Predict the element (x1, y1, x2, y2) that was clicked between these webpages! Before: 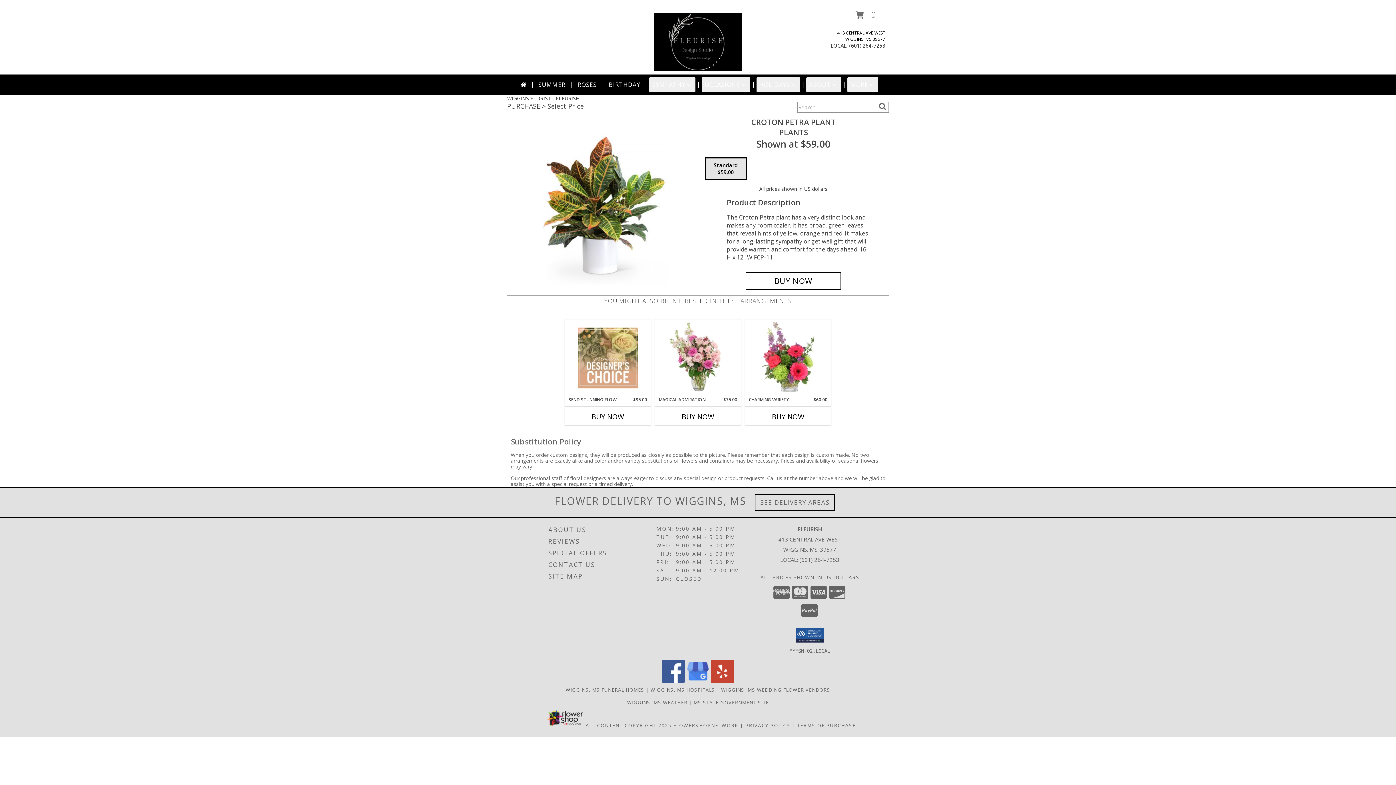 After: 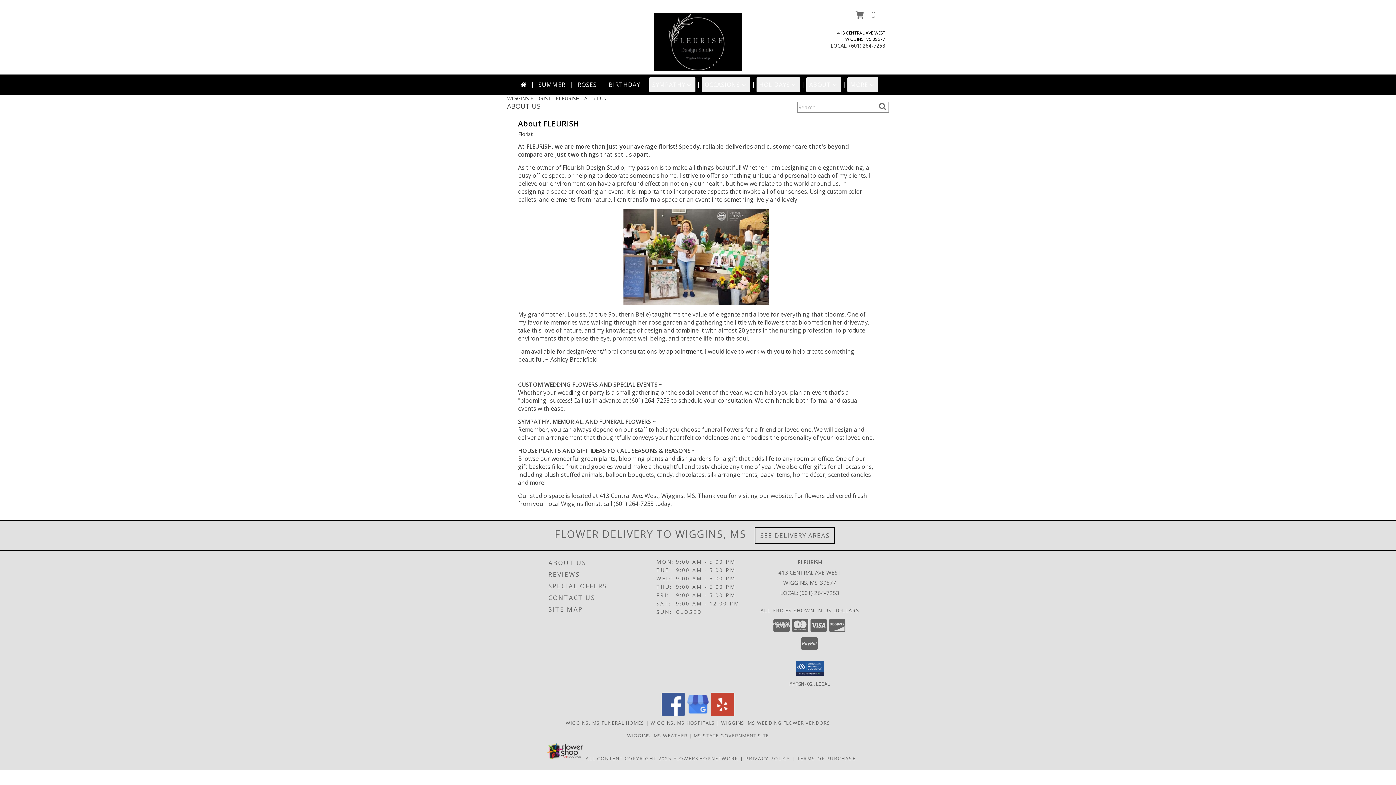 Action: label: ABOUT US bbox: (548, 524, 654, 535)